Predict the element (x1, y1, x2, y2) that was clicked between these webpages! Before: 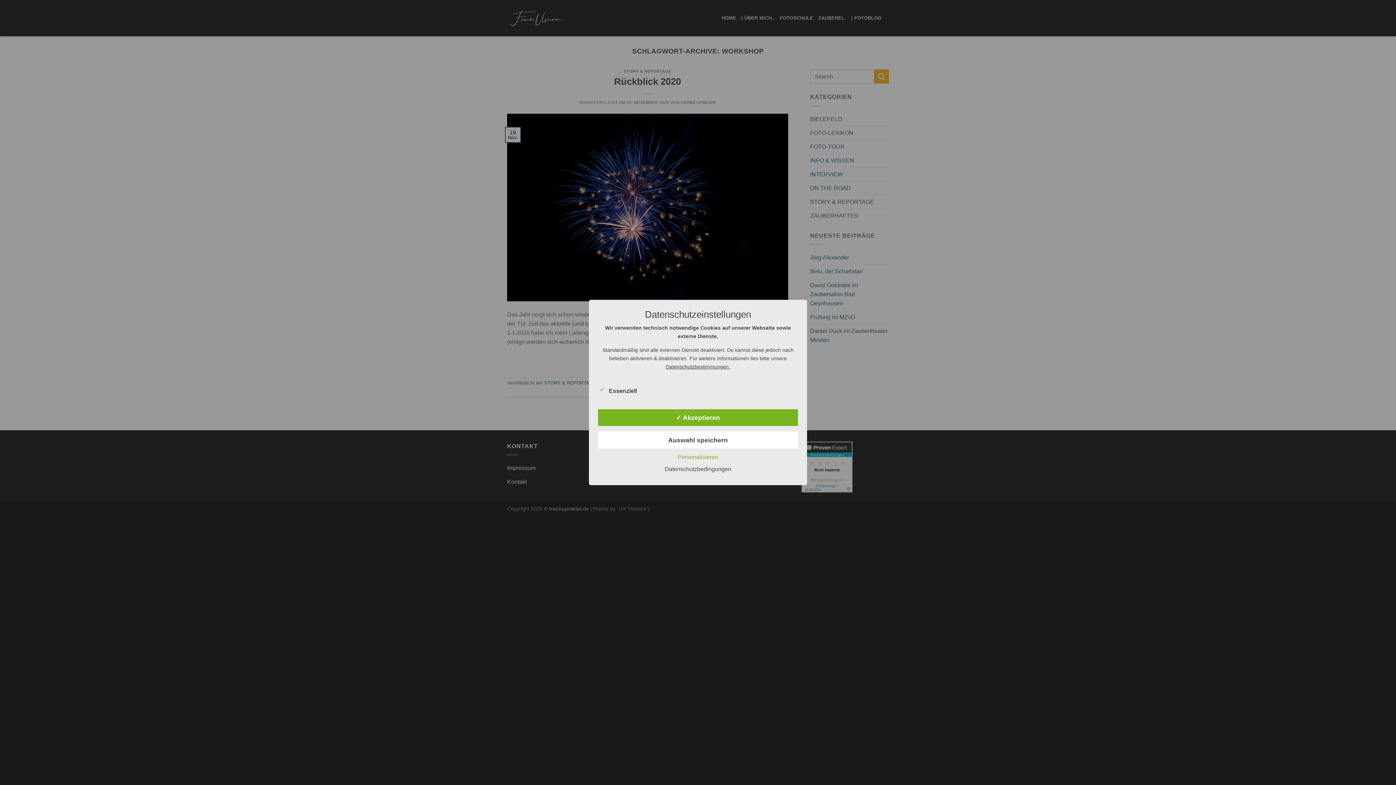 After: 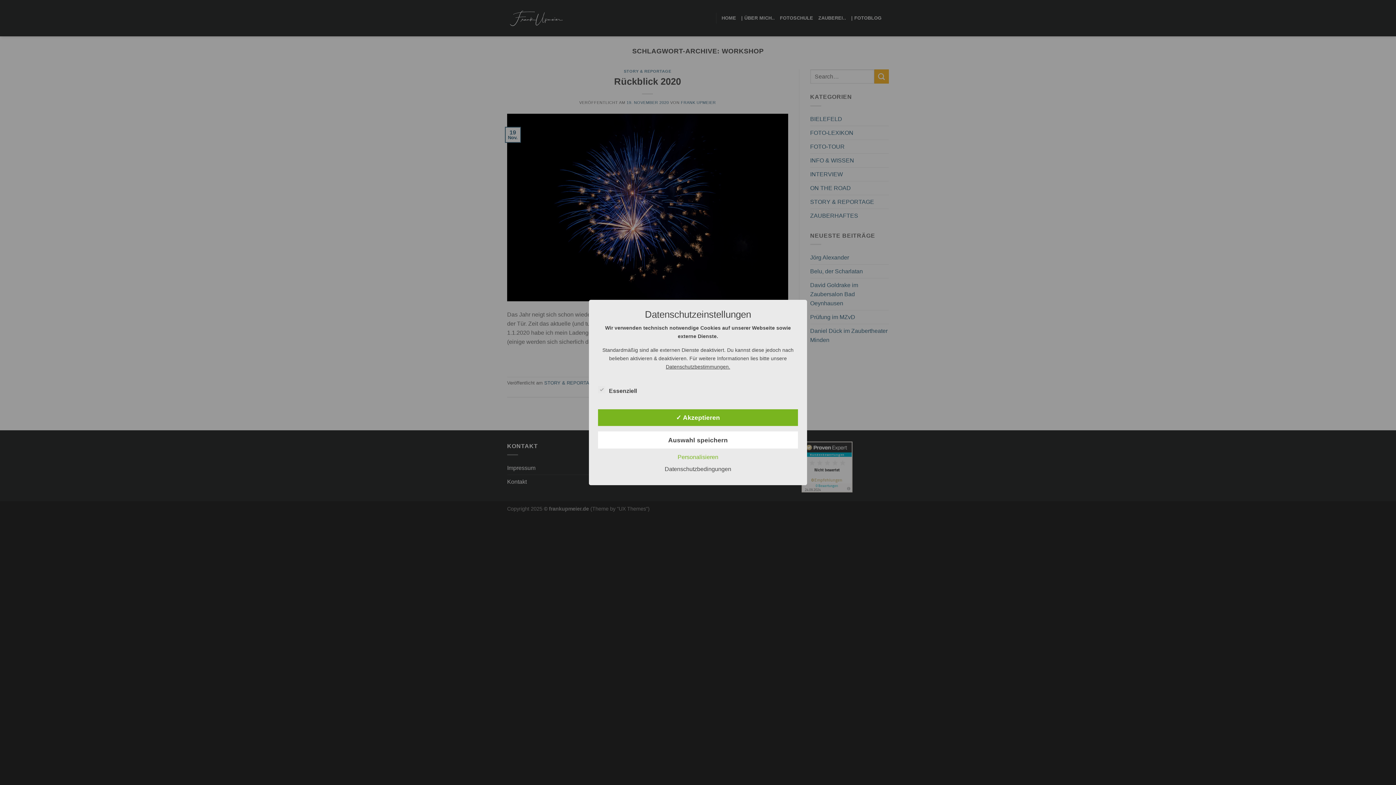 Action: bbox: (661, 466, 735, 472) label: Datenschutzbedingungen